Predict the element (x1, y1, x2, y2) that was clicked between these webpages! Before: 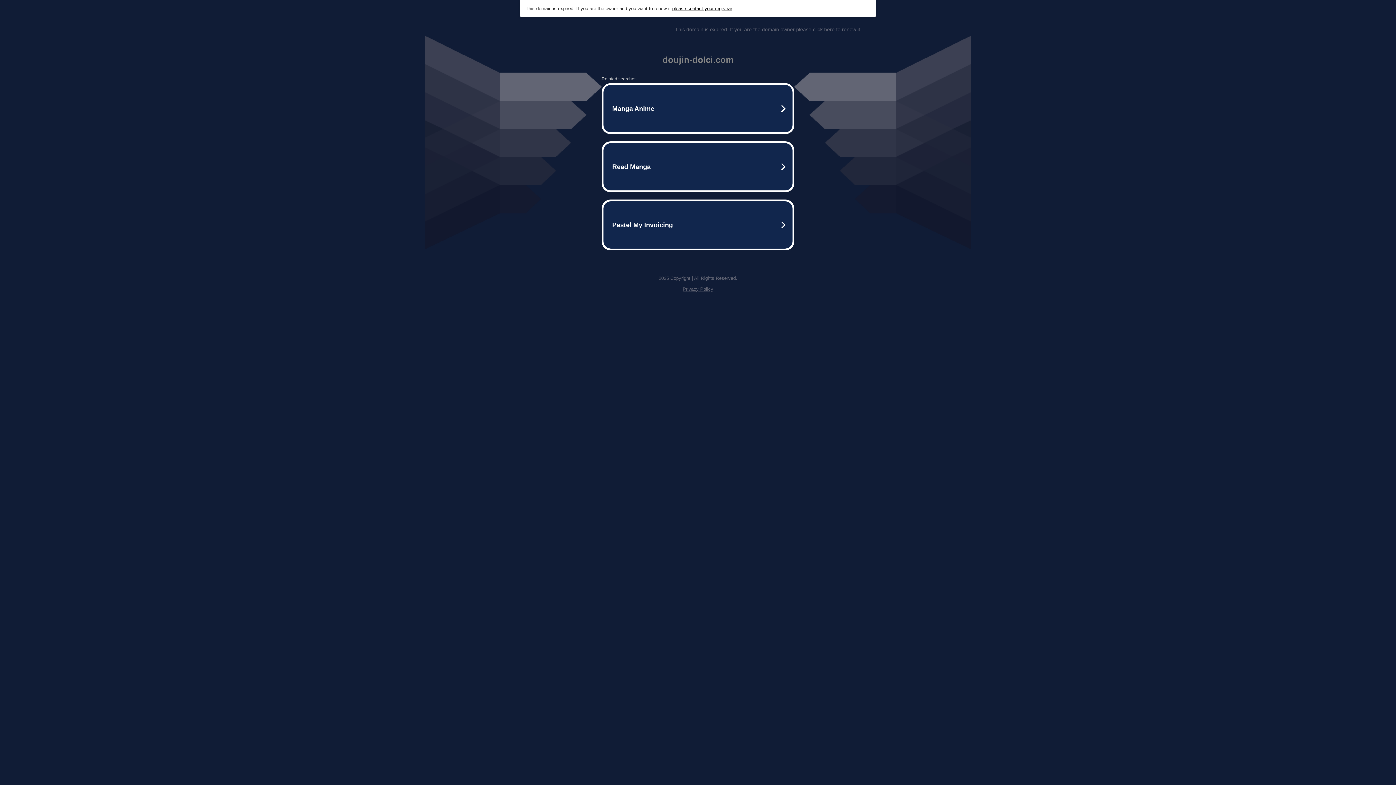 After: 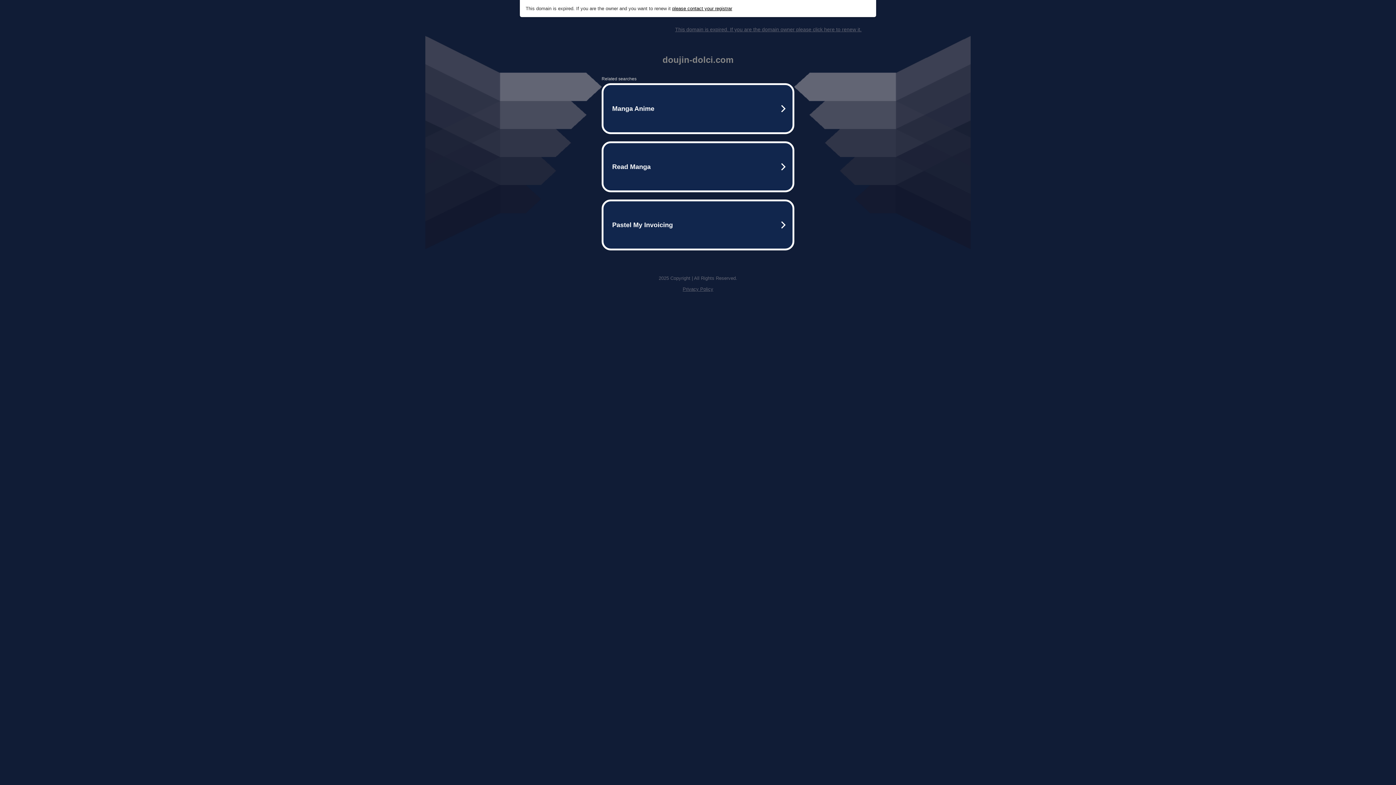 Action: label: Privacy Policy bbox: (682, 286, 713, 292)